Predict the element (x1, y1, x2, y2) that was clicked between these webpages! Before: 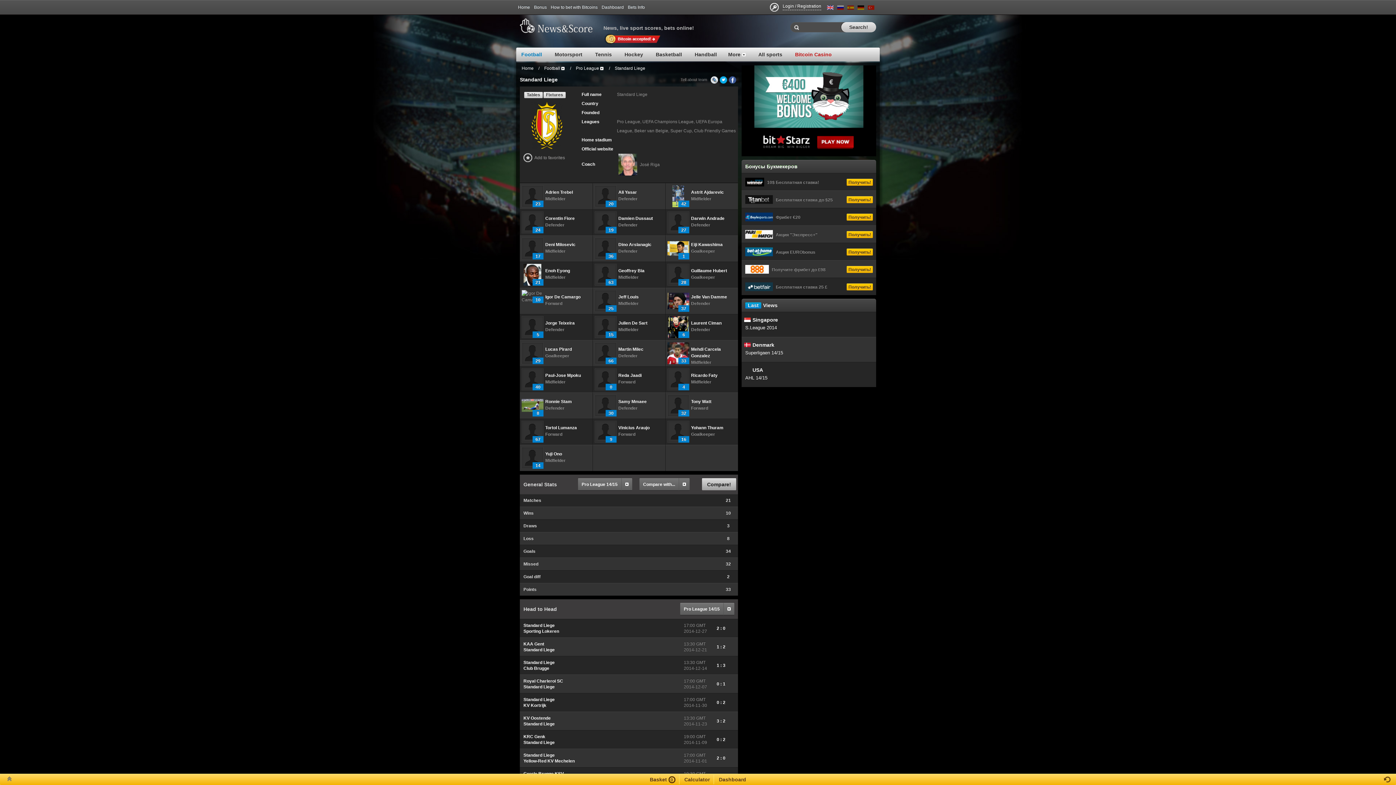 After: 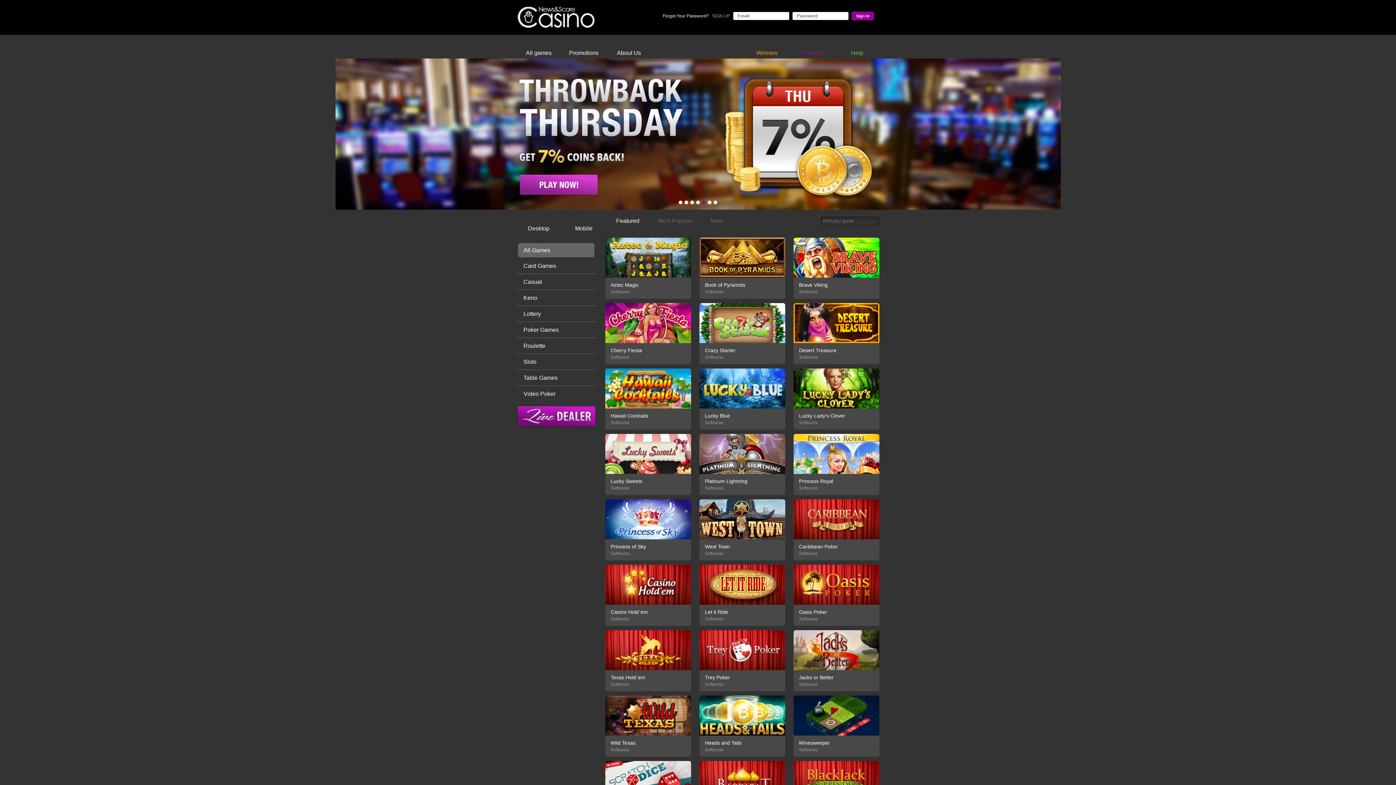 Action: label: Bitcoin Casino bbox: (790, 50, 839, 61)